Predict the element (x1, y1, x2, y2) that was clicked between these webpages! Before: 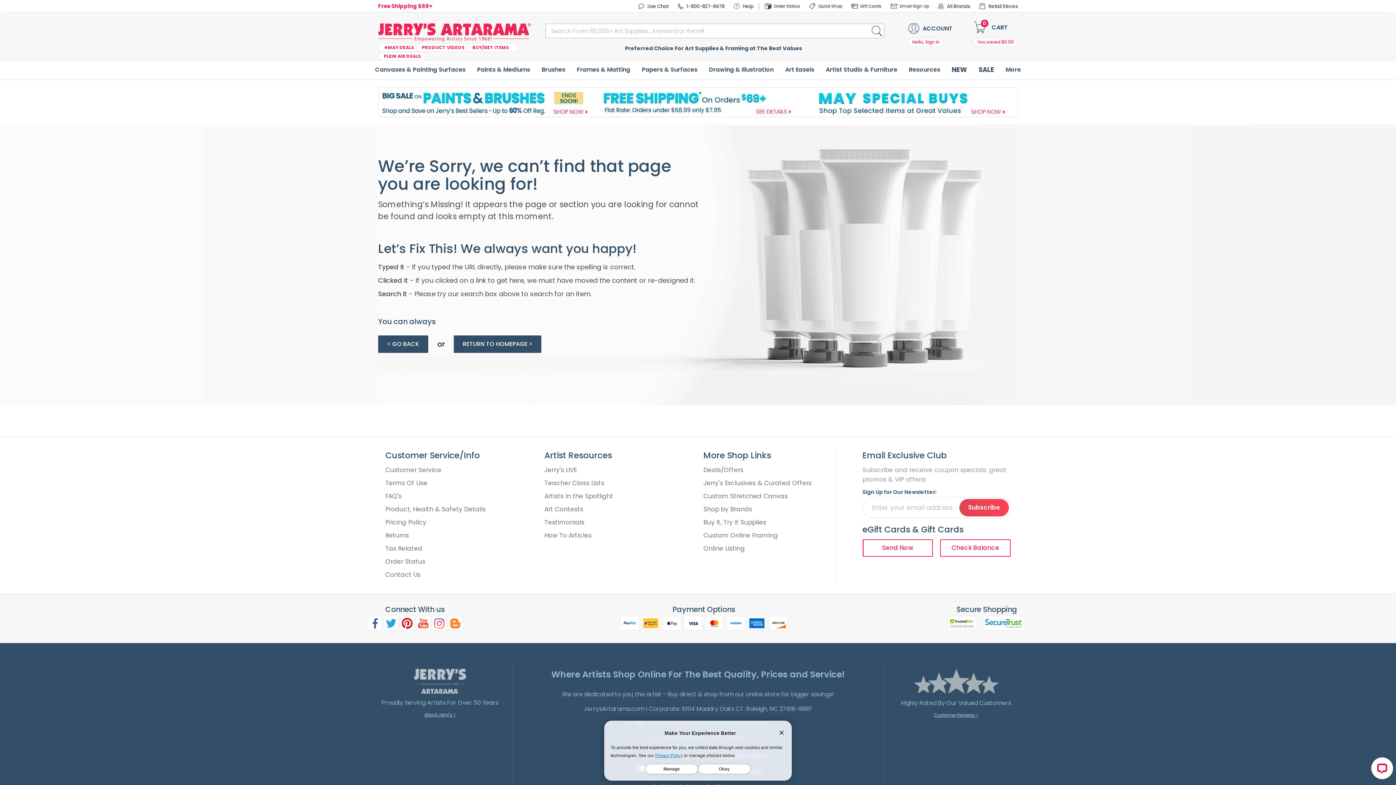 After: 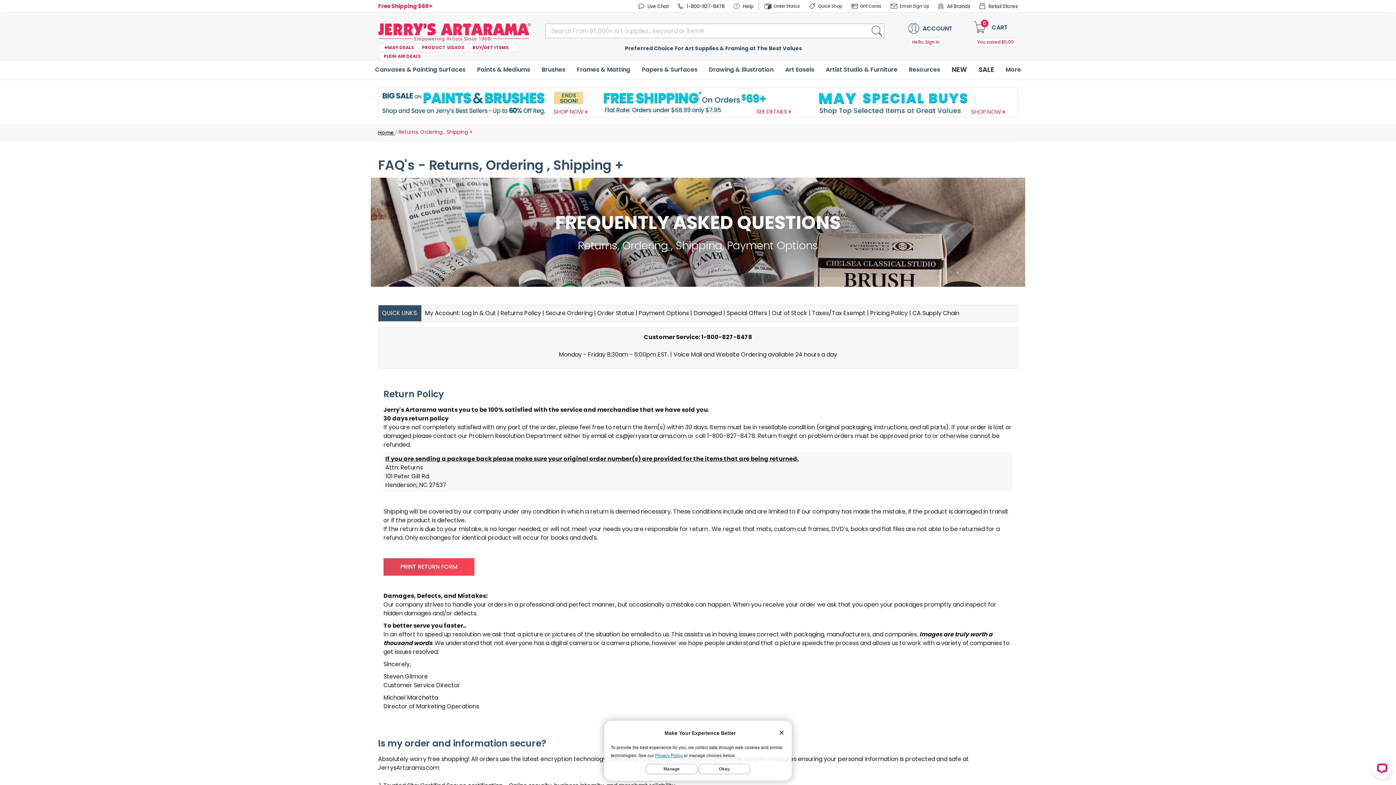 Action: bbox: (385, 491, 401, 500) label: FAQ's